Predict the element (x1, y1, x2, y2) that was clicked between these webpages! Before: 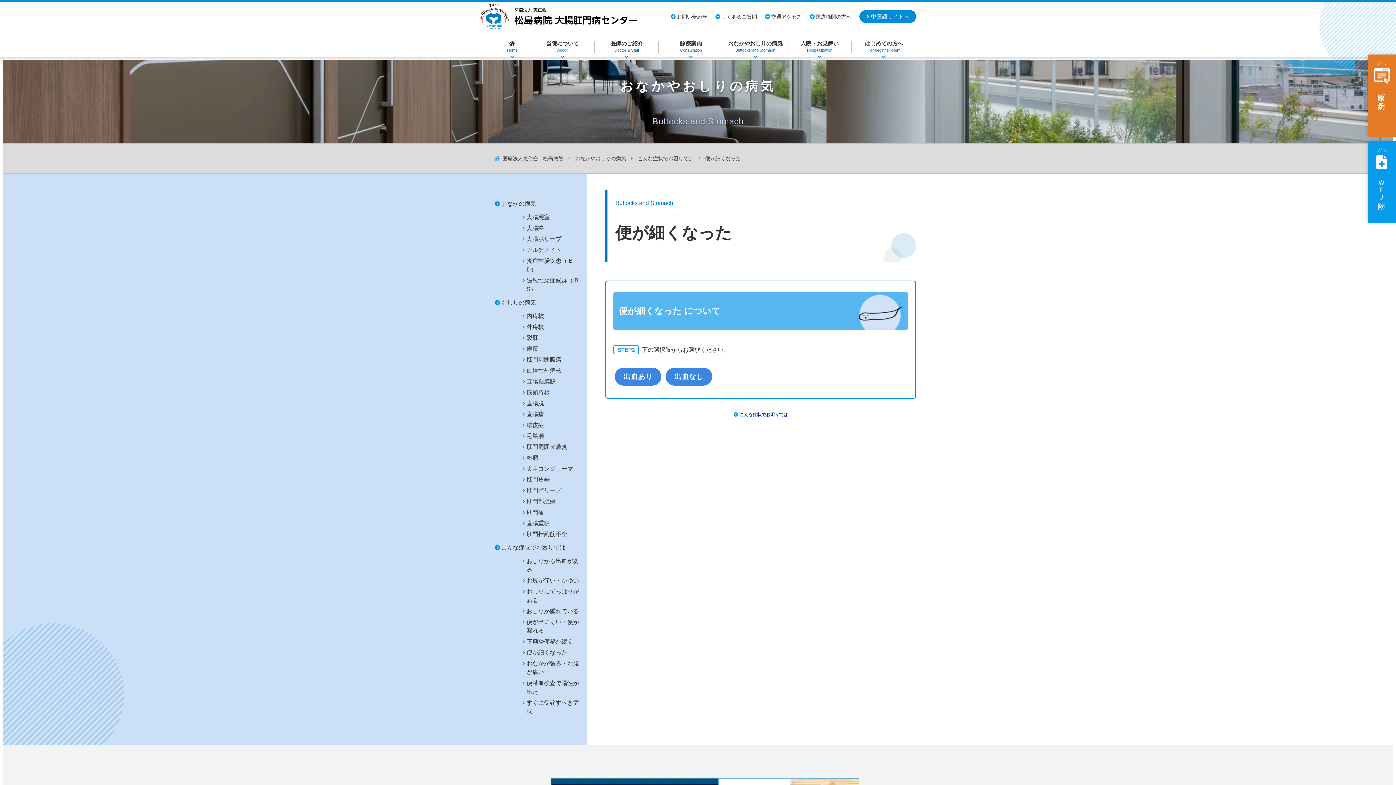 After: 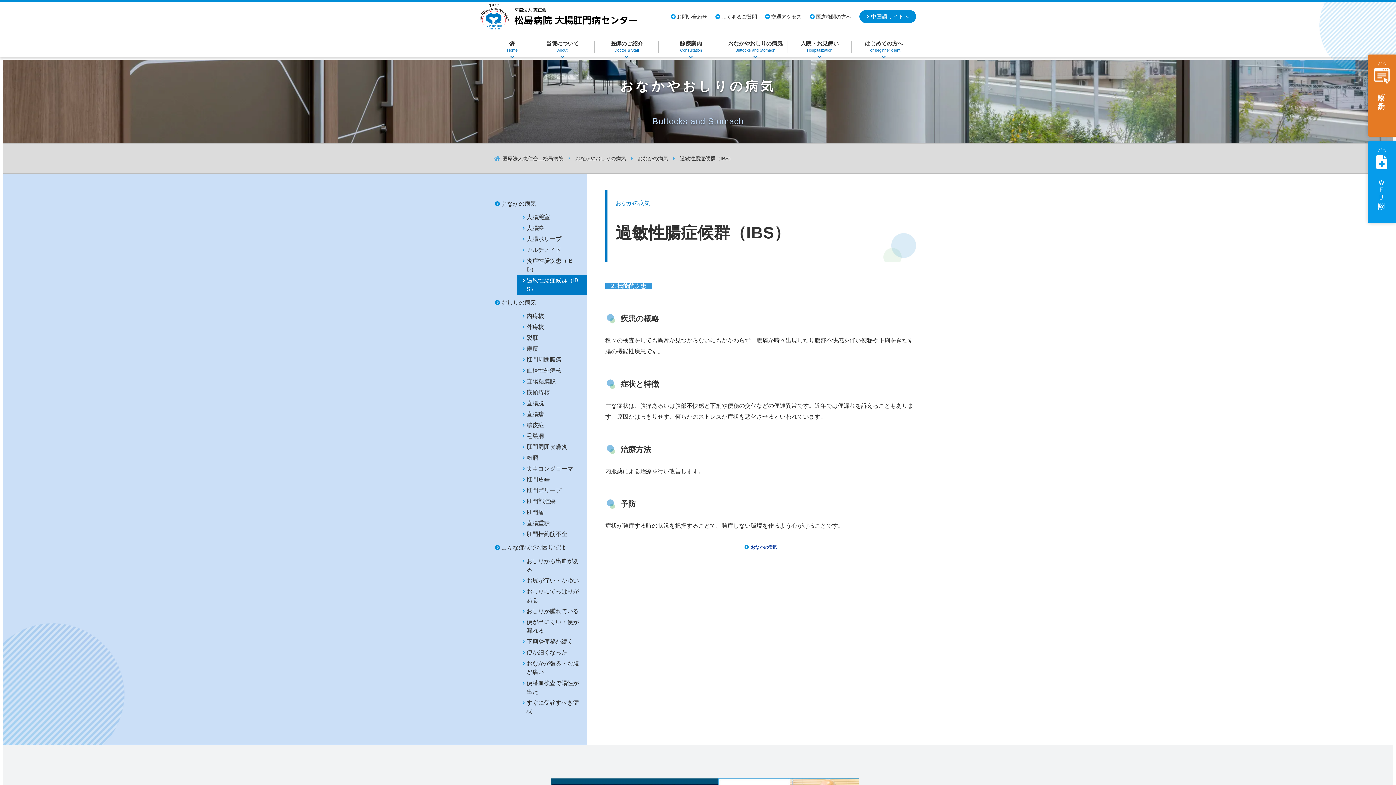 Action: label: 過敏性腸症候群（IBS） bbox: (516, 275, 587, 294)